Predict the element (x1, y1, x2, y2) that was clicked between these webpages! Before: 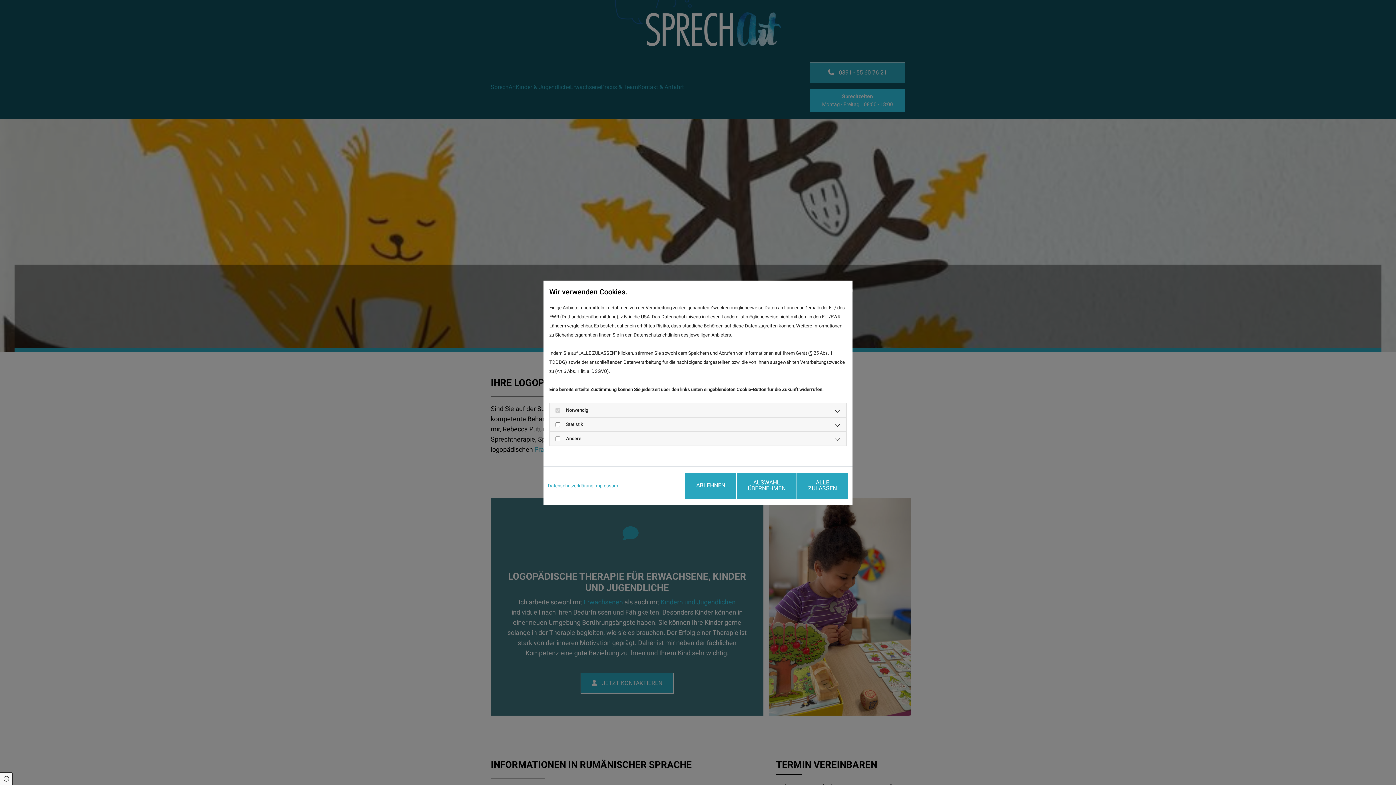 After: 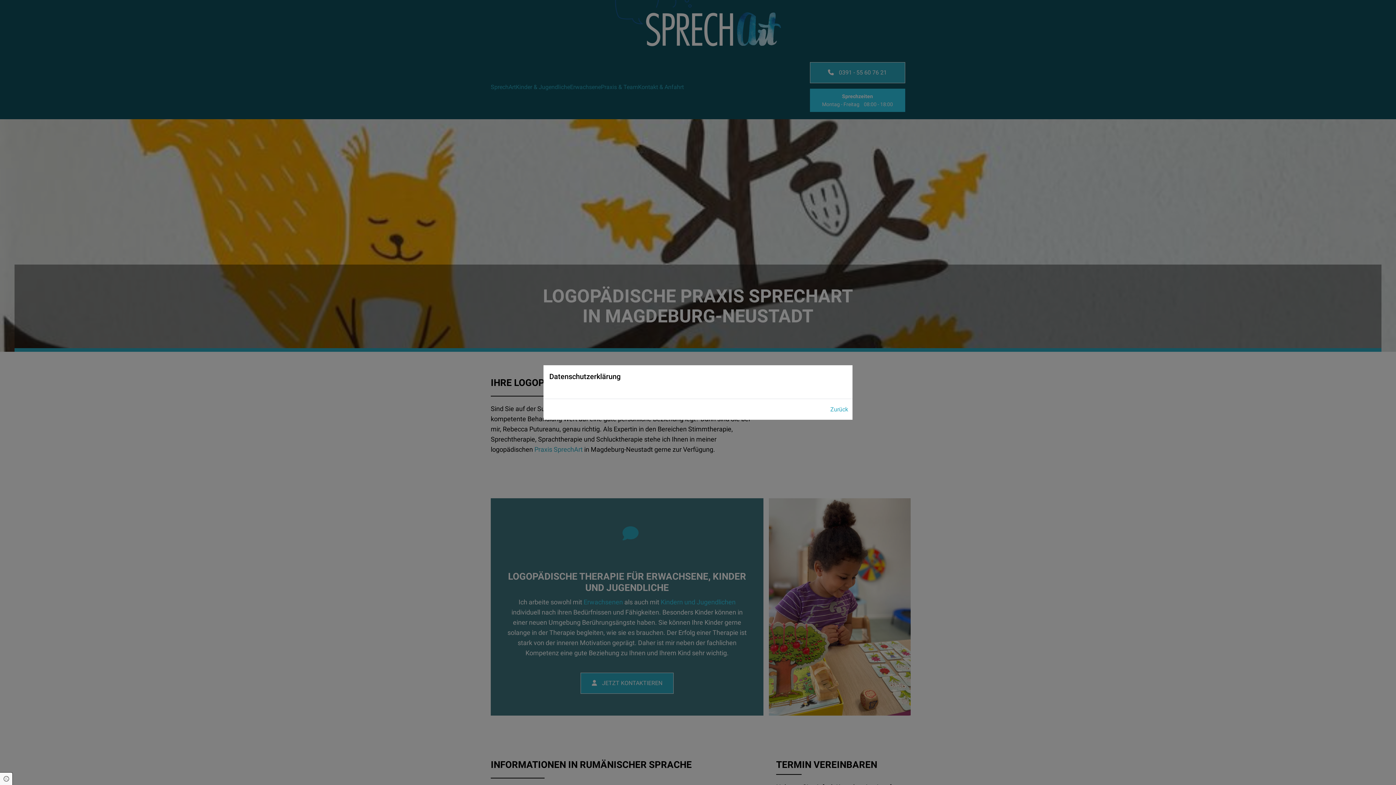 Action: bbox: (548, 481, 593, 490) label: Datenschutzerklärung